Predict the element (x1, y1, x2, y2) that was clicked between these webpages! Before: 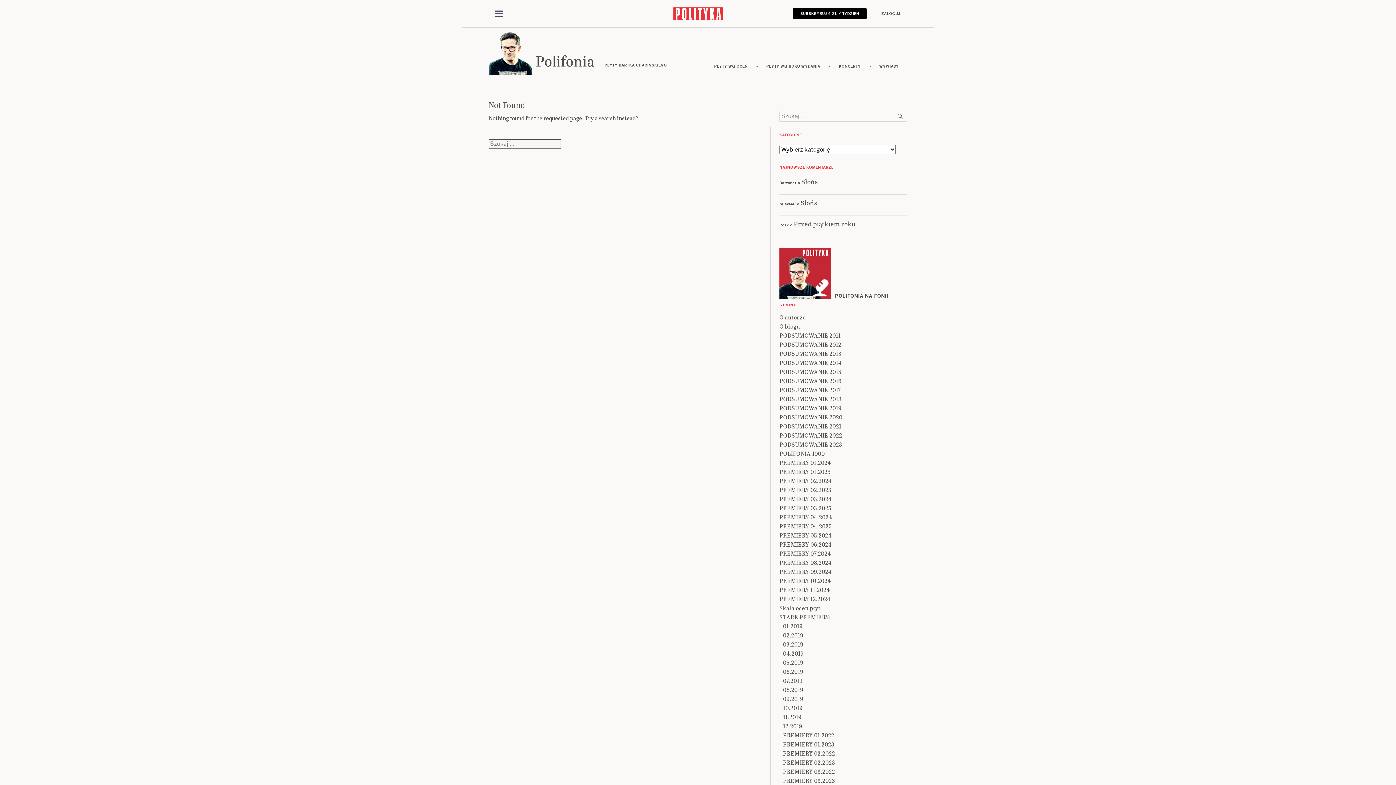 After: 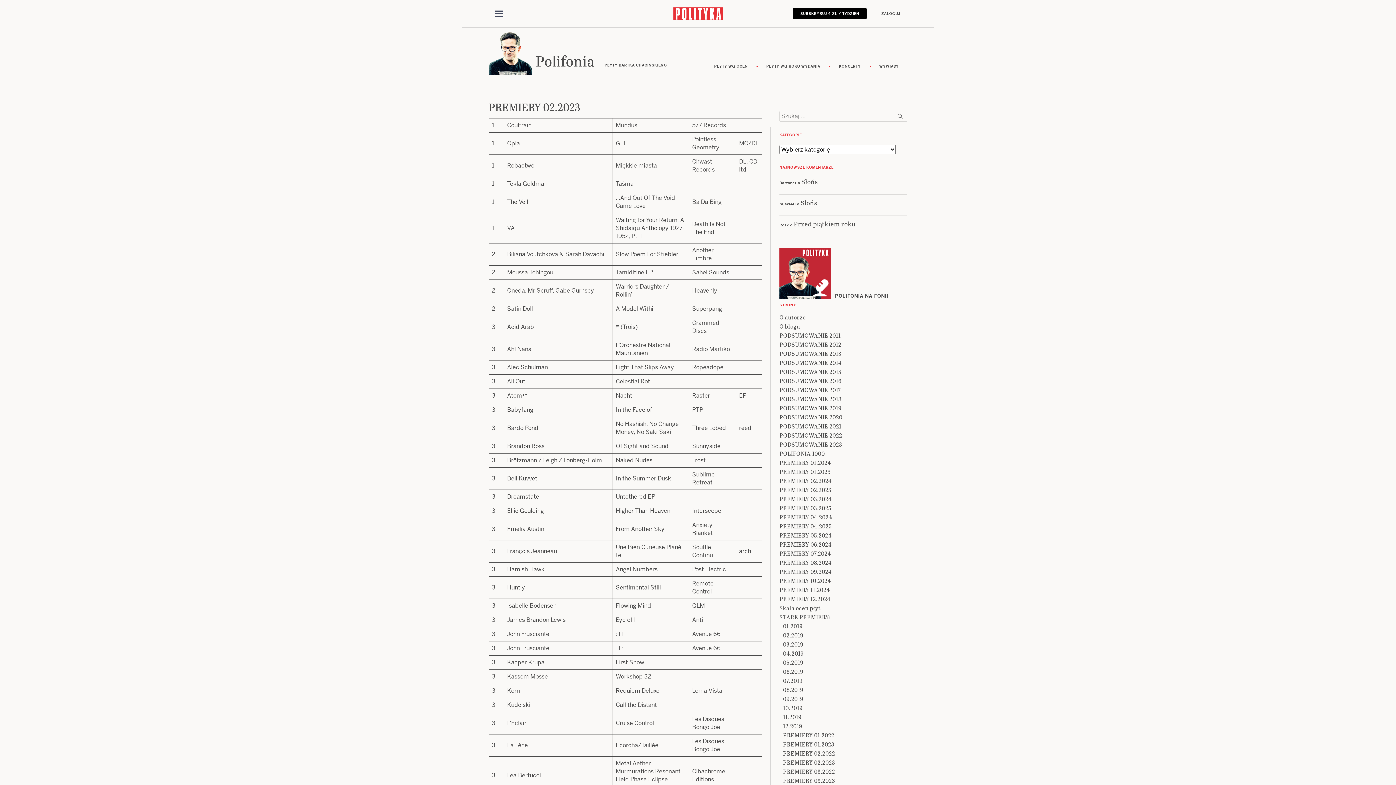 Action: bbox: (783, 758, 835, 766) label: PREMIERY 02.2023